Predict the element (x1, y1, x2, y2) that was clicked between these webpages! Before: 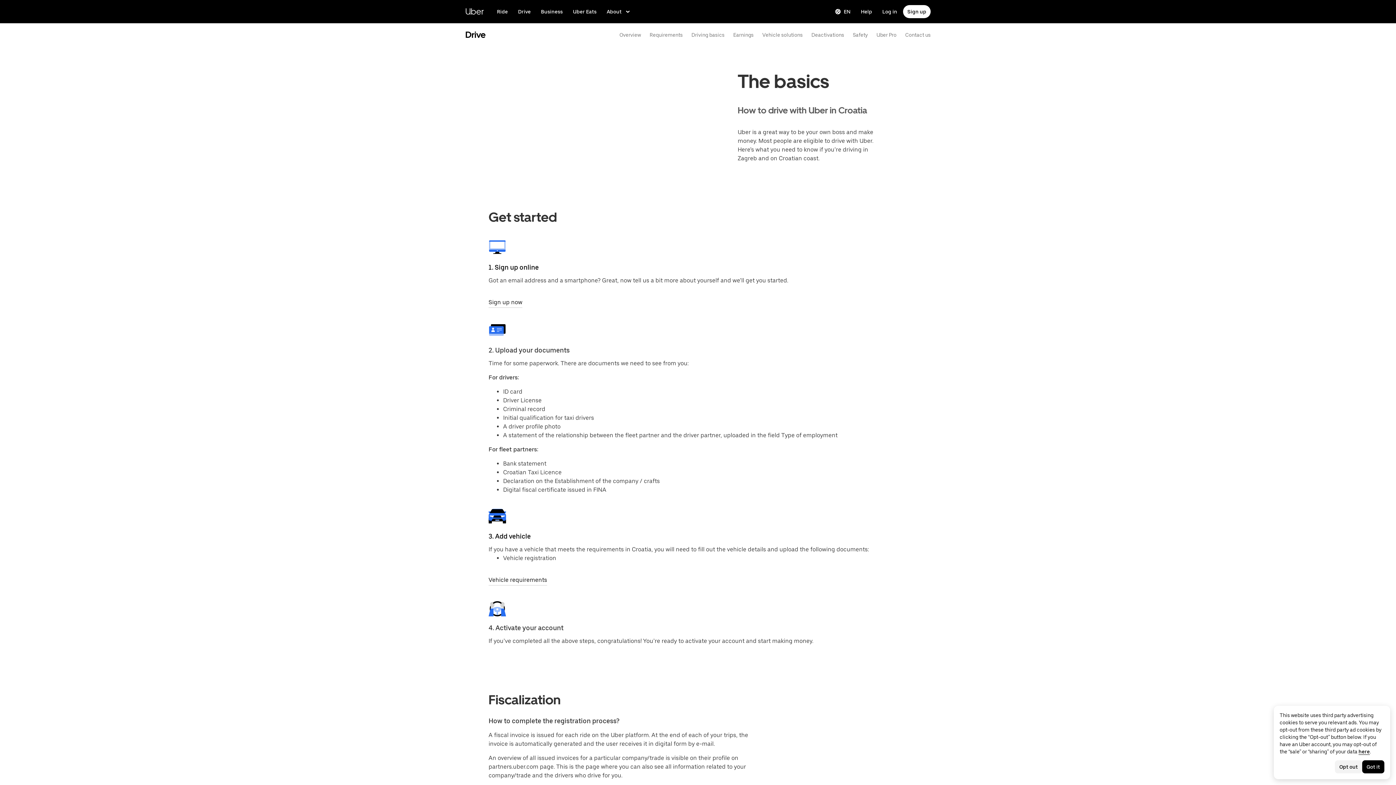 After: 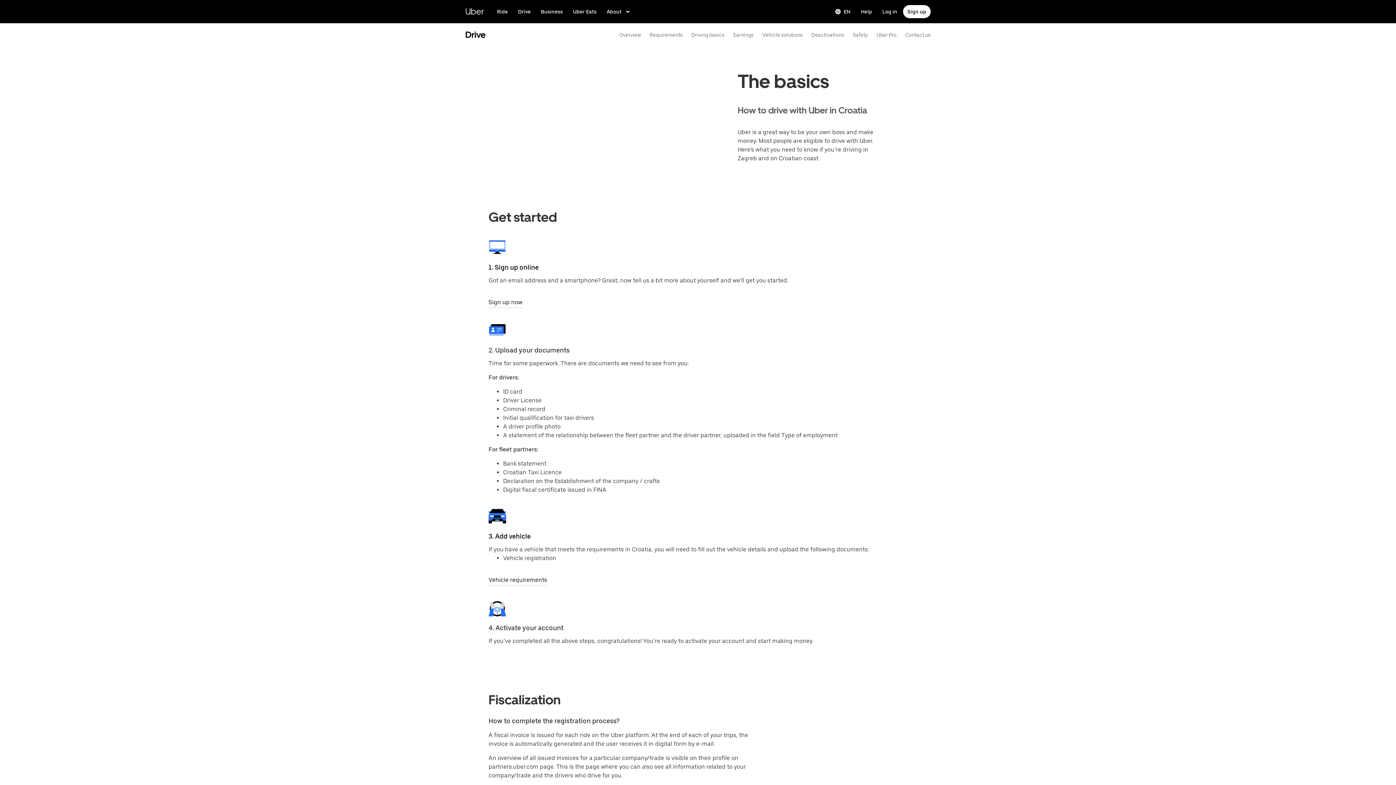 Action: bbox: (488, 238, 506, 256)